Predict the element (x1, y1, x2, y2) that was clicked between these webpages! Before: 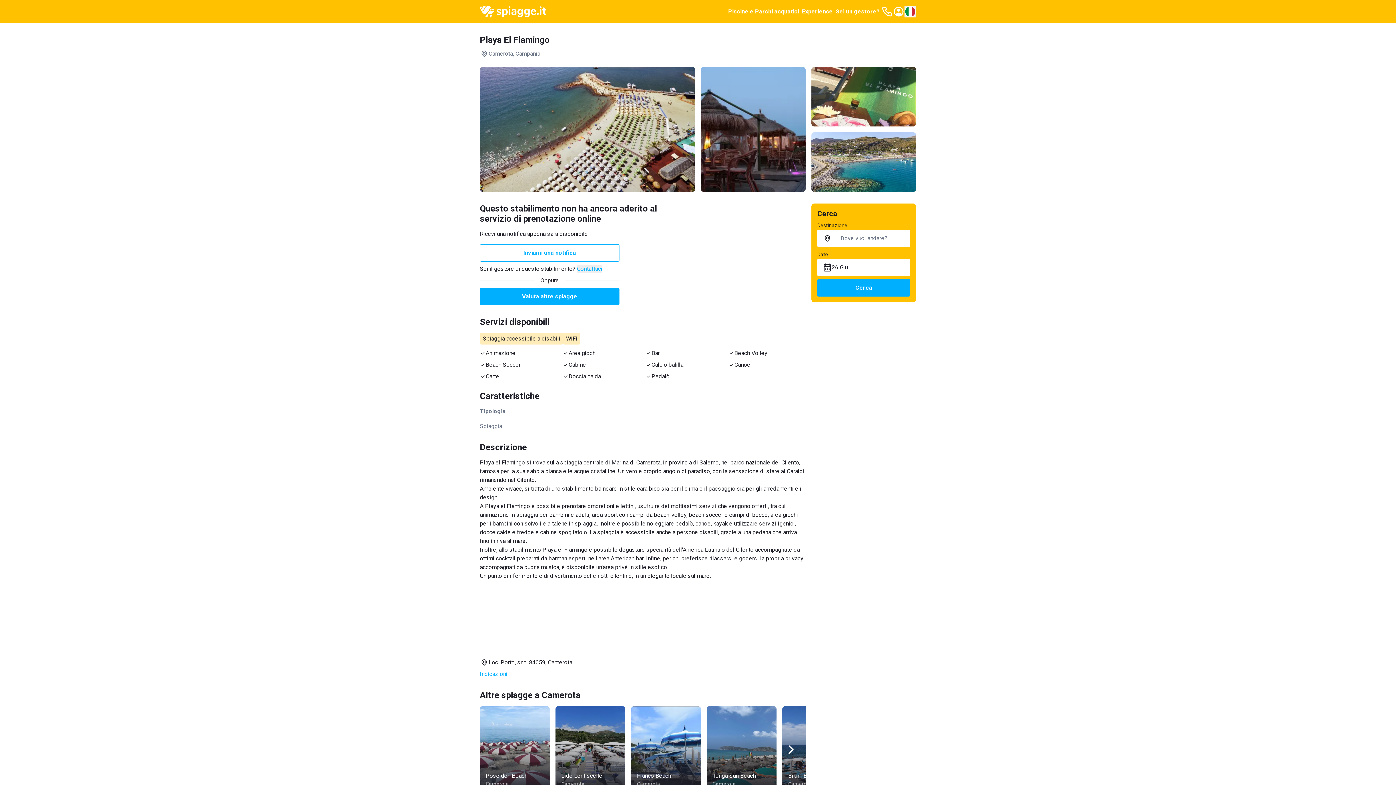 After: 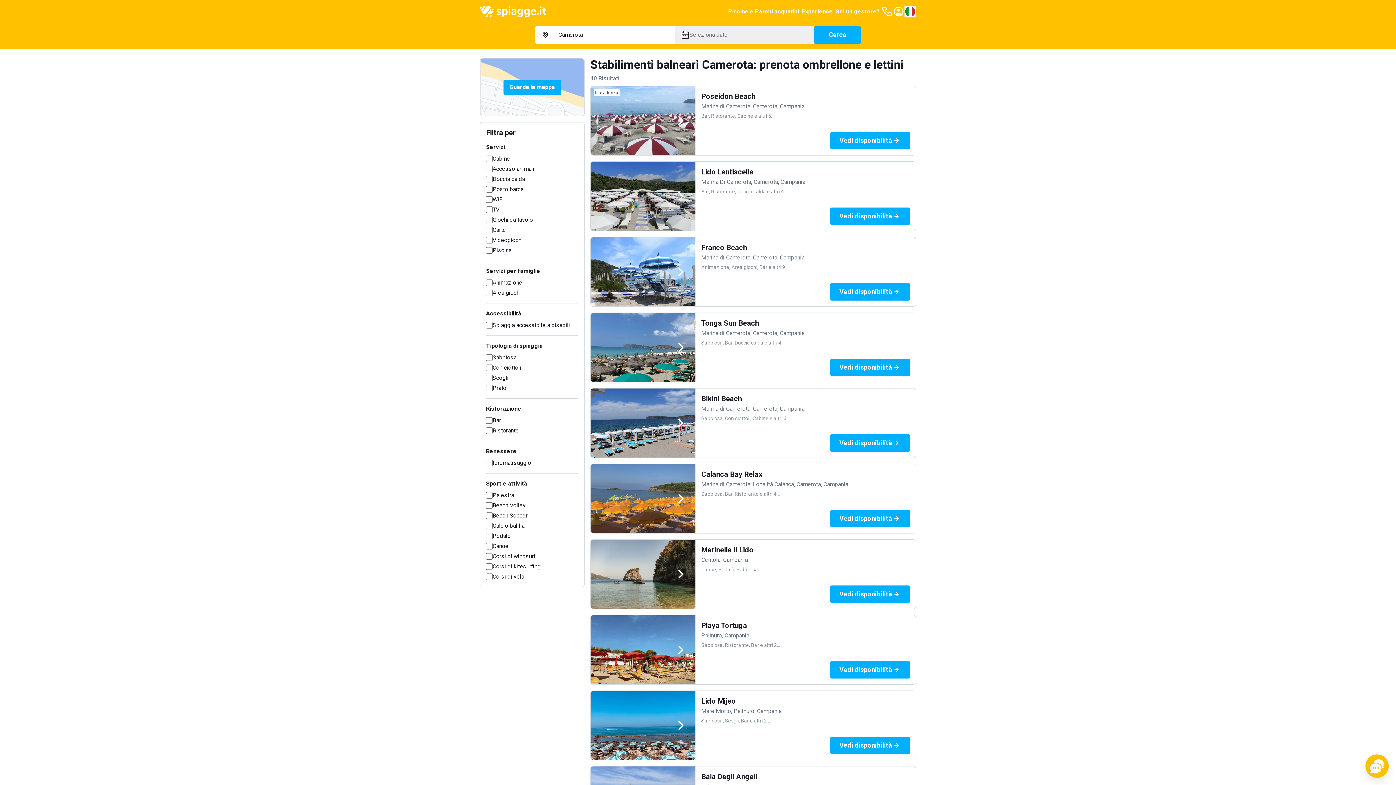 Action: label: Valuta altre spiagge bbox: (480, 288, 619, 305)